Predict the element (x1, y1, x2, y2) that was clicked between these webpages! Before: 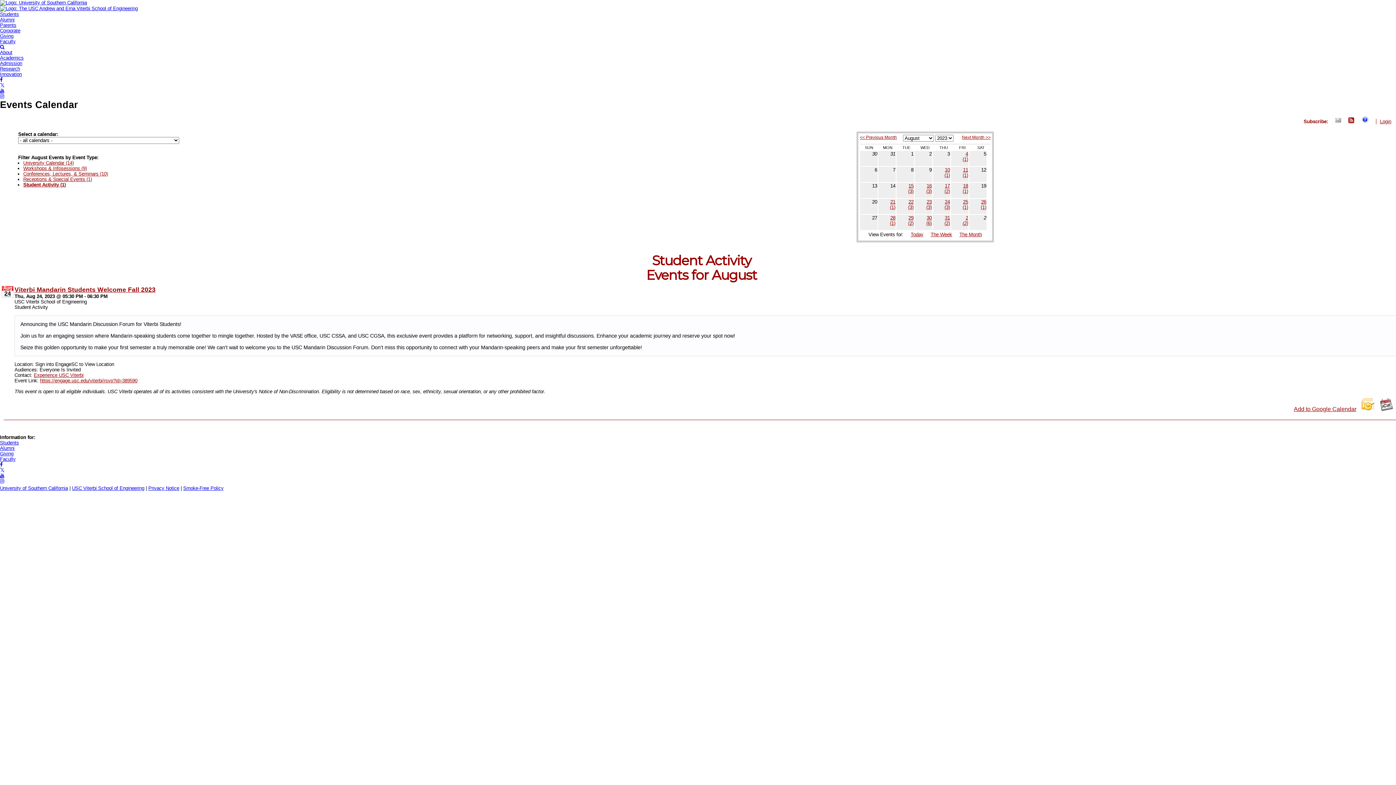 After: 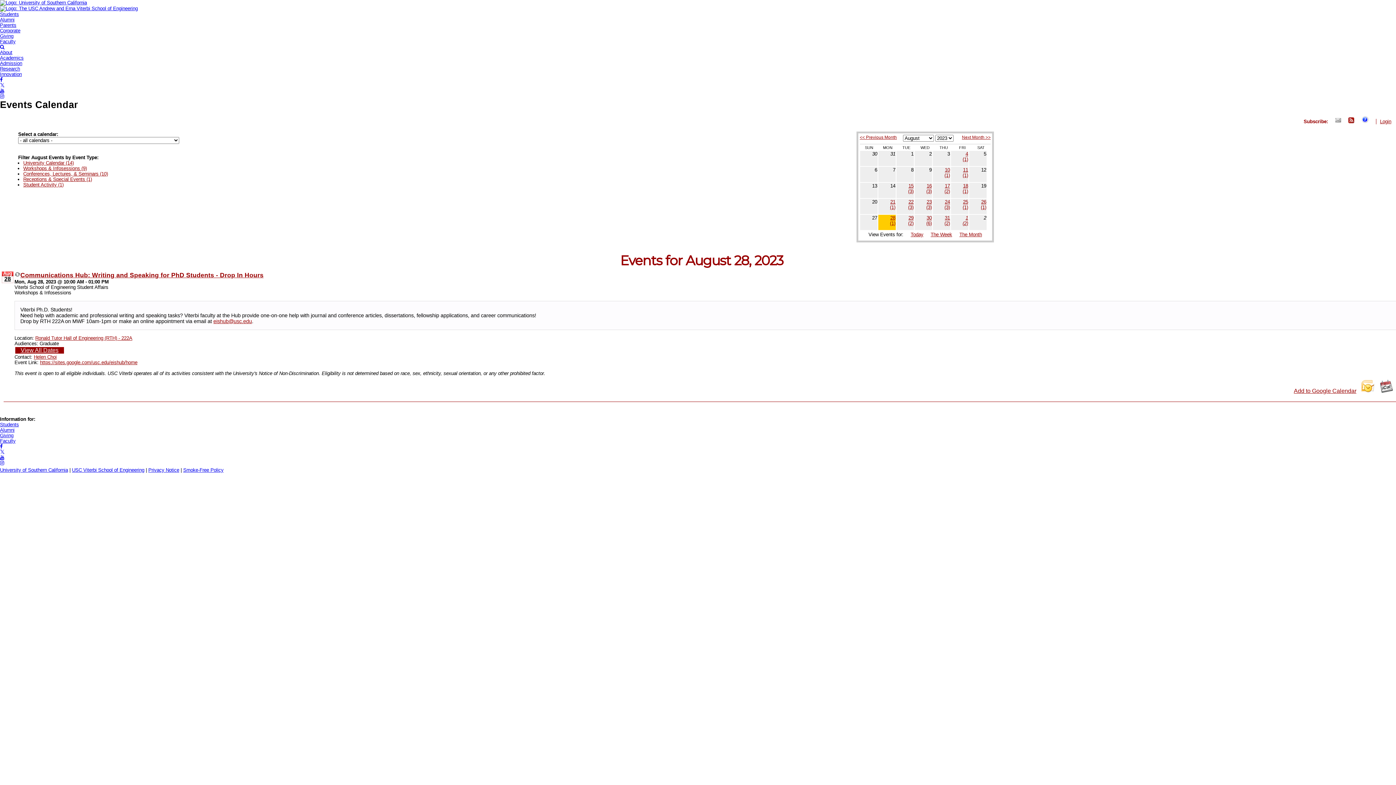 Action: bbox: (878, 215, 895, 229) label: 28
(1)